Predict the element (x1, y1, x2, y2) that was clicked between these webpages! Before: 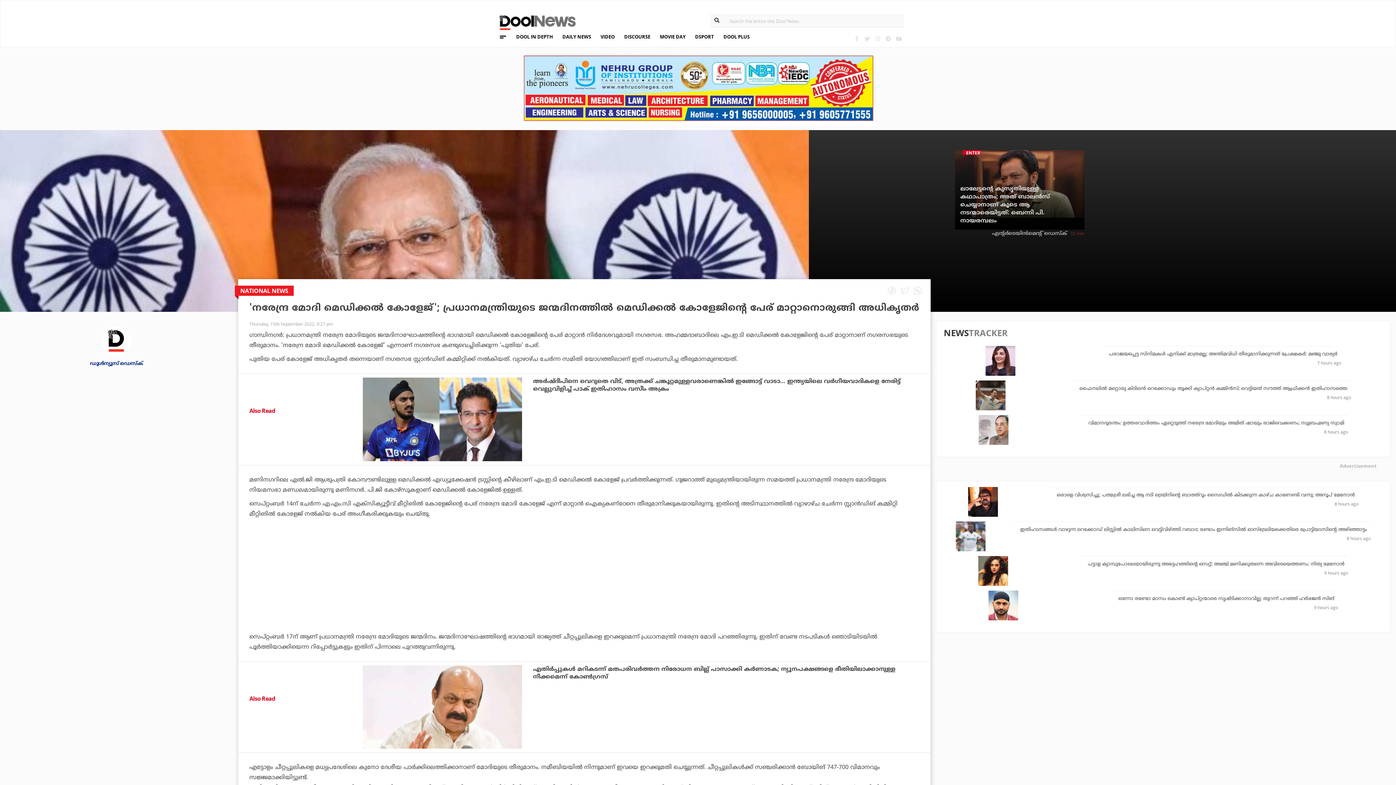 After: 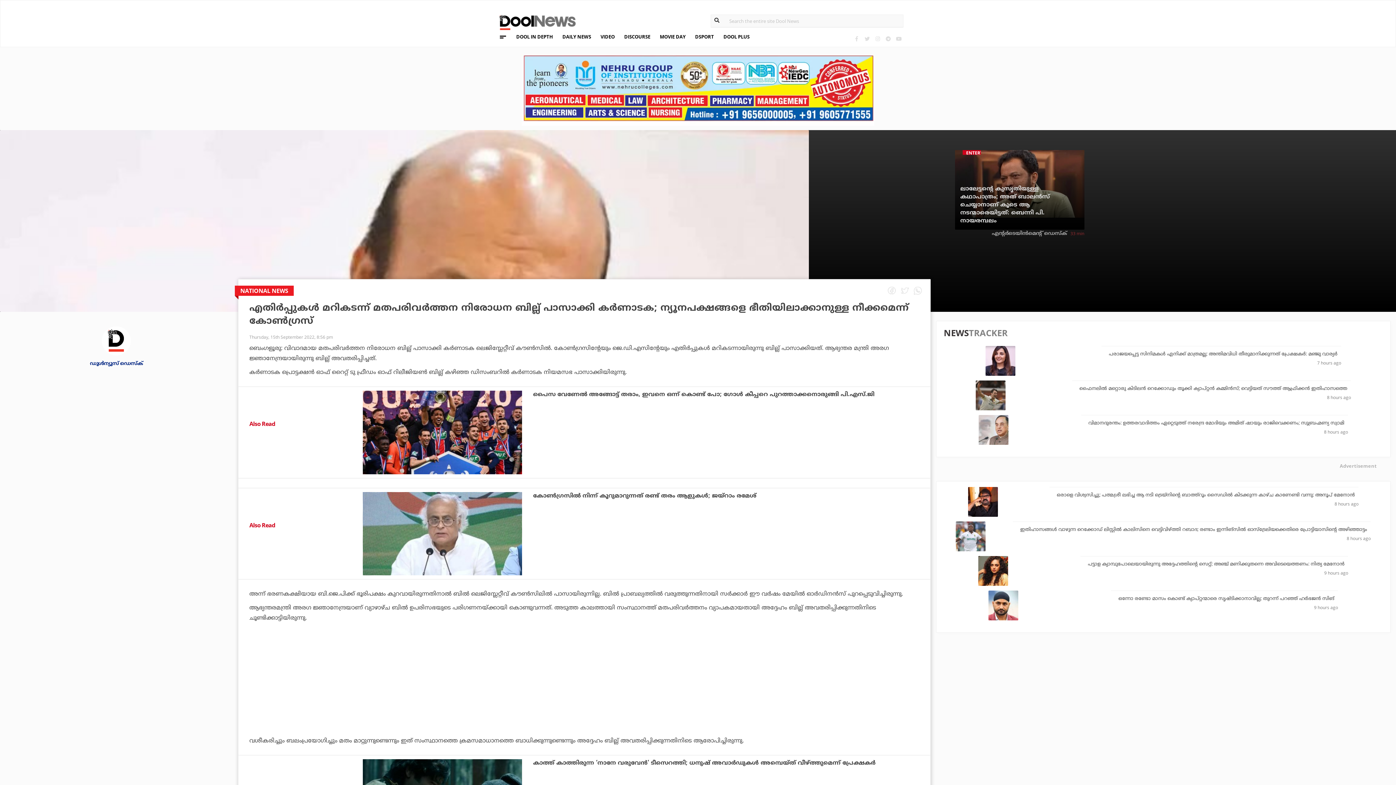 Action: label: എതിര്‍പ്പുകള്‍ മറികടന്ന് മതപരിവര്‍ത്തന നിരോധന ബില്ല് പാസാക്കി കര്‍ണാടക; ന്യൂനപക്ഷങ്ങളെ ഭീതിയിലാക്കാനുള്ള നീക്കമെന്ന് കോണ്‍ഗ്രസ് bbox: (533, 665, 895, 680)